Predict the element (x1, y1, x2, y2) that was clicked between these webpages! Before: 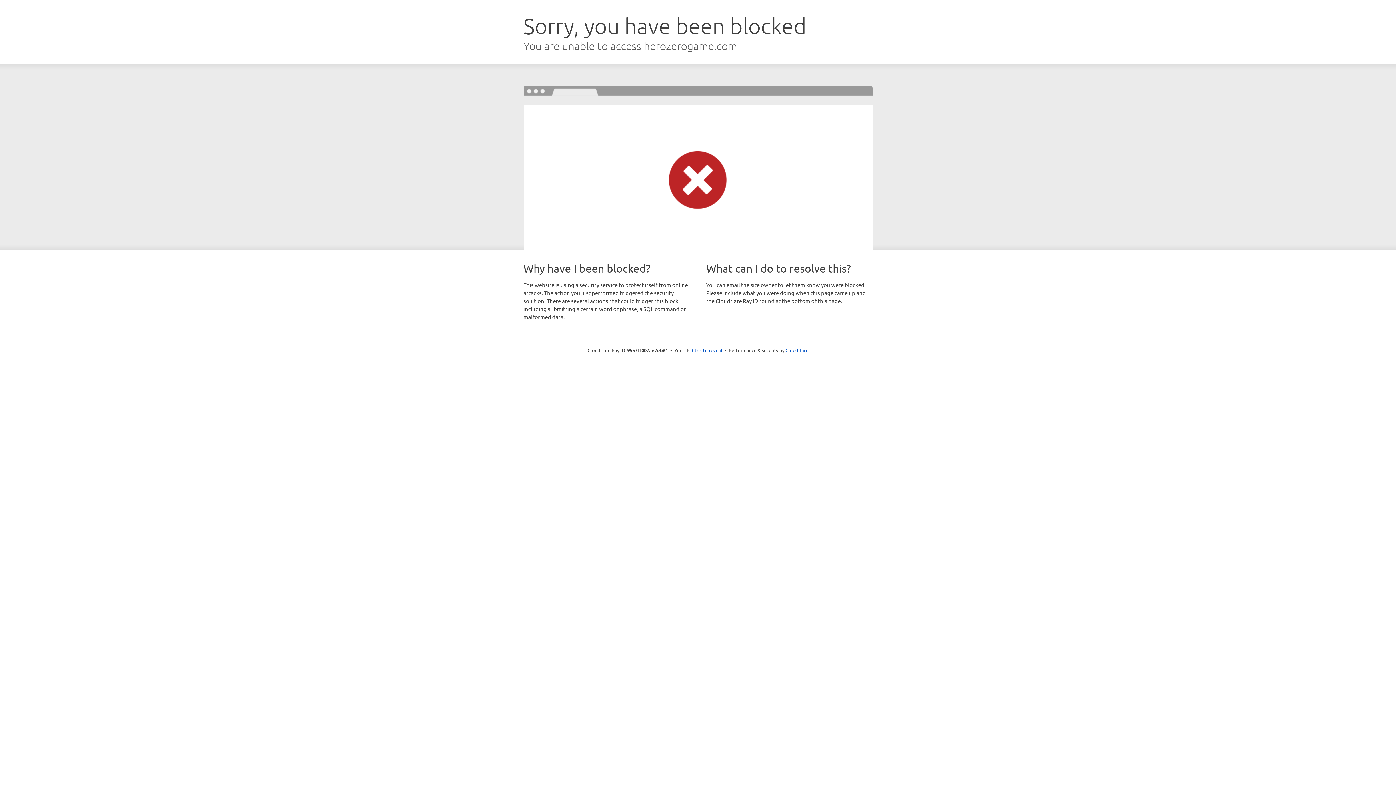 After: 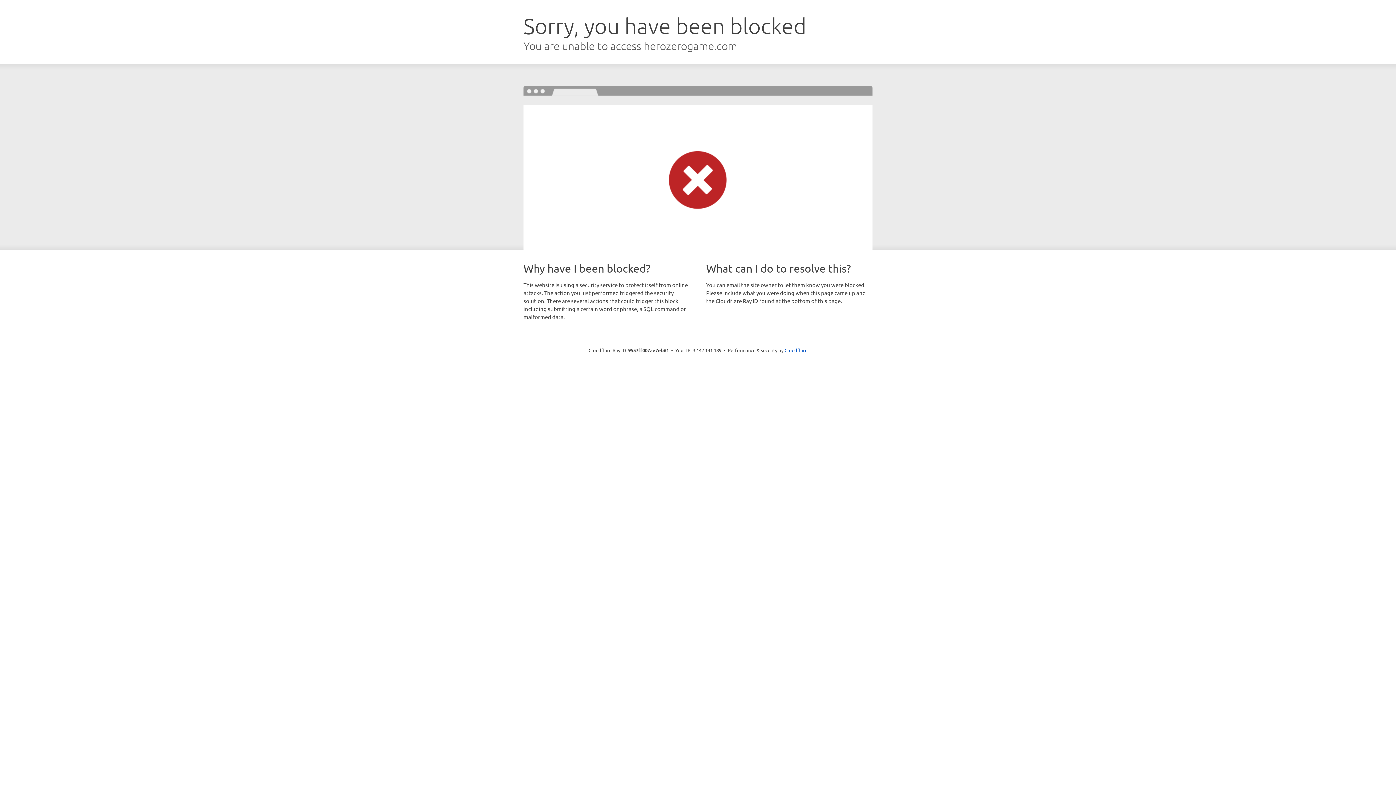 Action: label: Click to reveal bbox: (692, 346, 722, 353)